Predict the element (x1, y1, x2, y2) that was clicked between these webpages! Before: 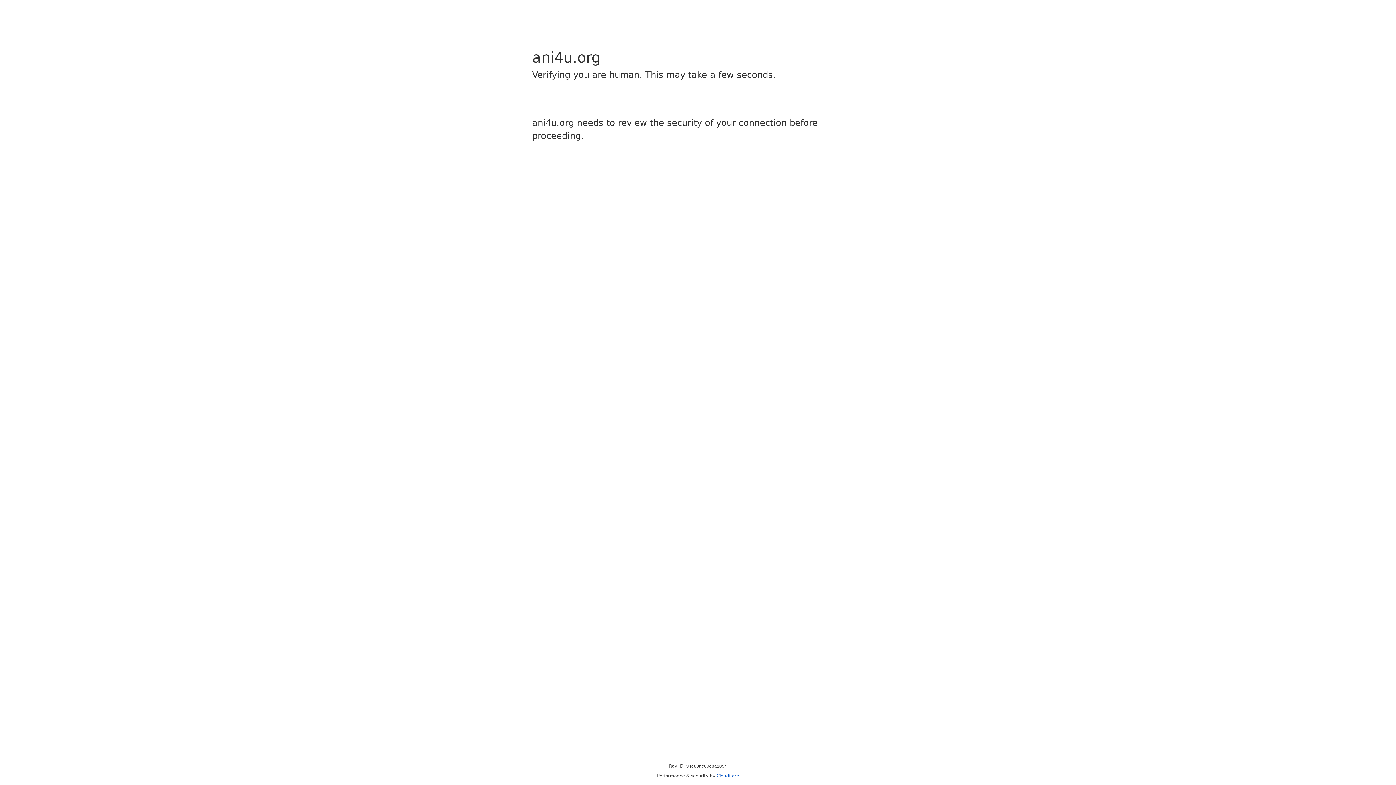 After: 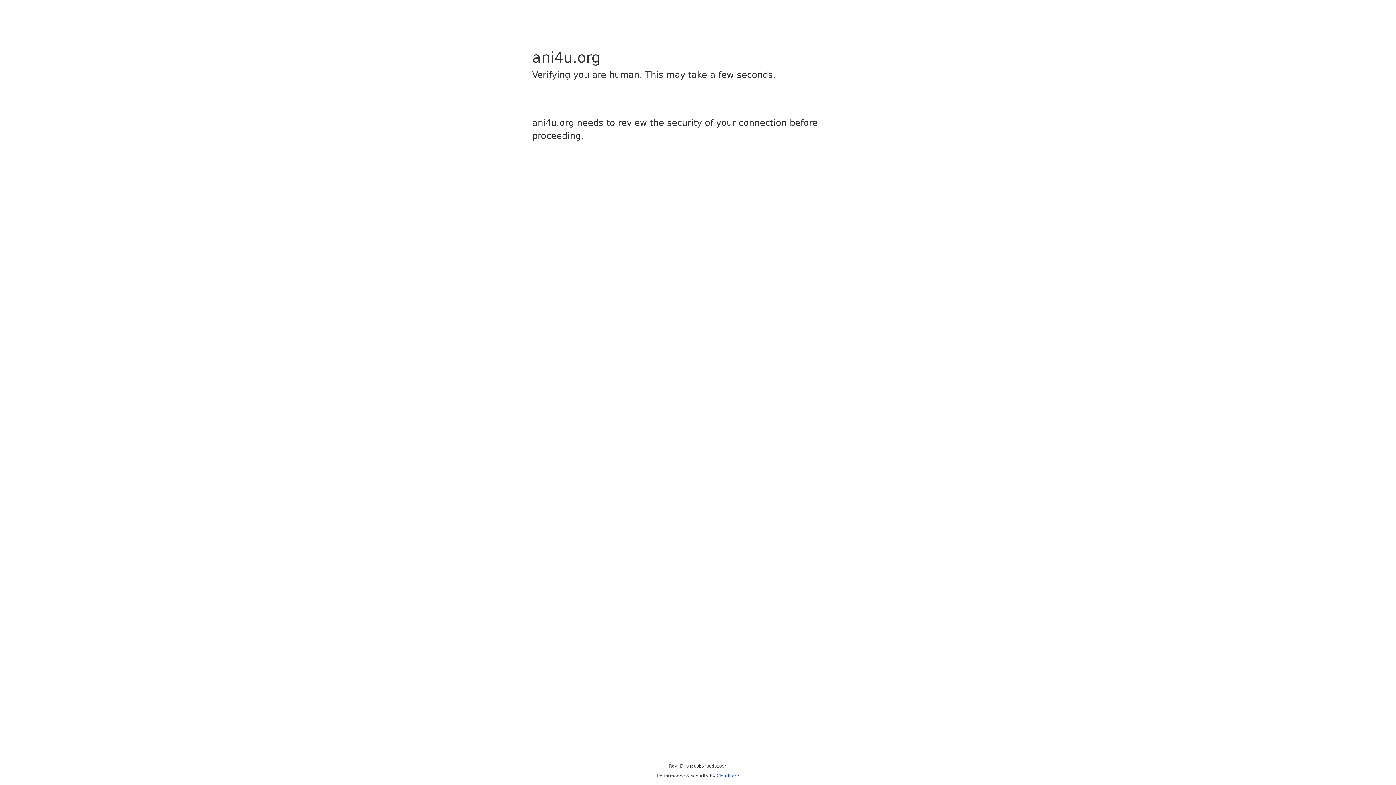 Action: label: Cloudflare bbox: (716, 773, 739, 778)